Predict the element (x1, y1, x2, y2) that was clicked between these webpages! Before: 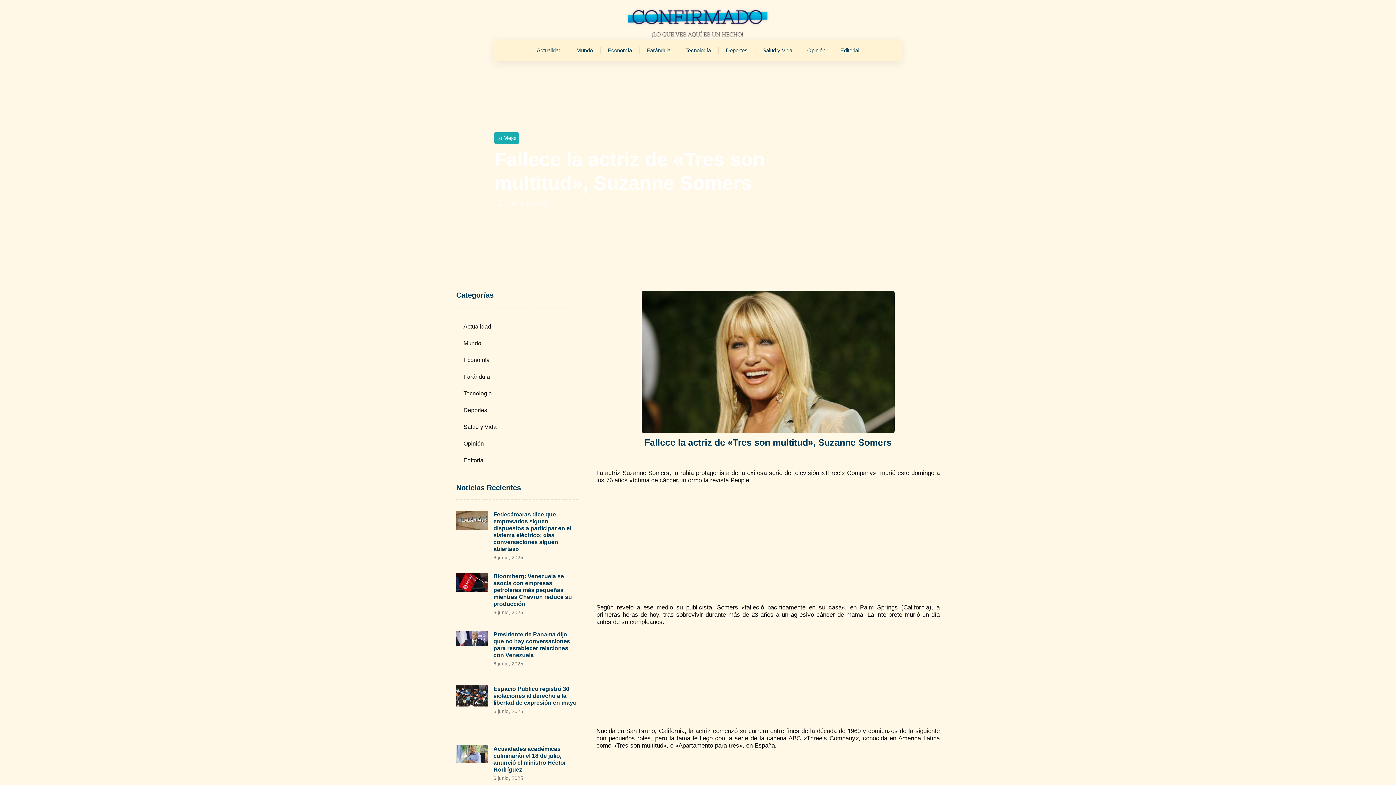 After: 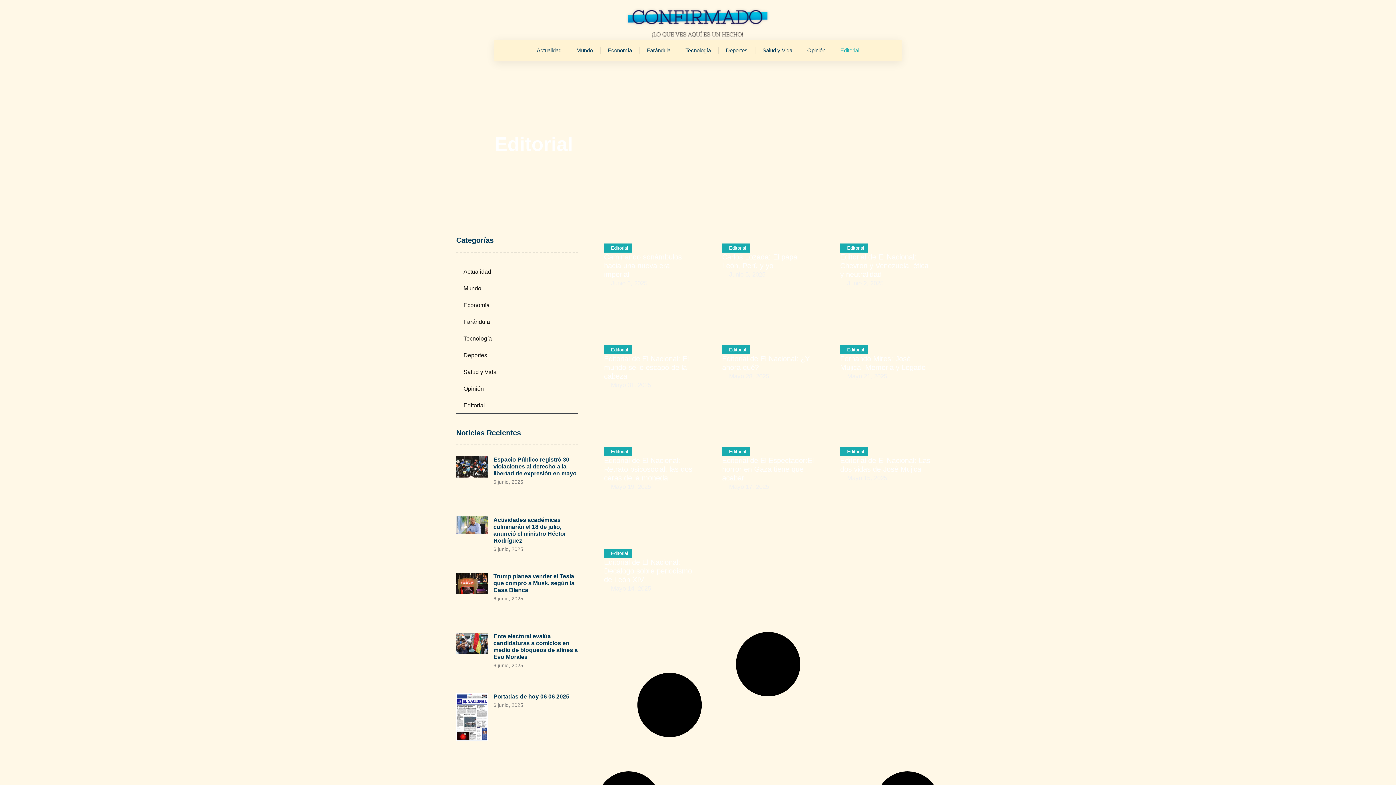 Action: label: Editorial bbox: (833, 46, 866, 54)